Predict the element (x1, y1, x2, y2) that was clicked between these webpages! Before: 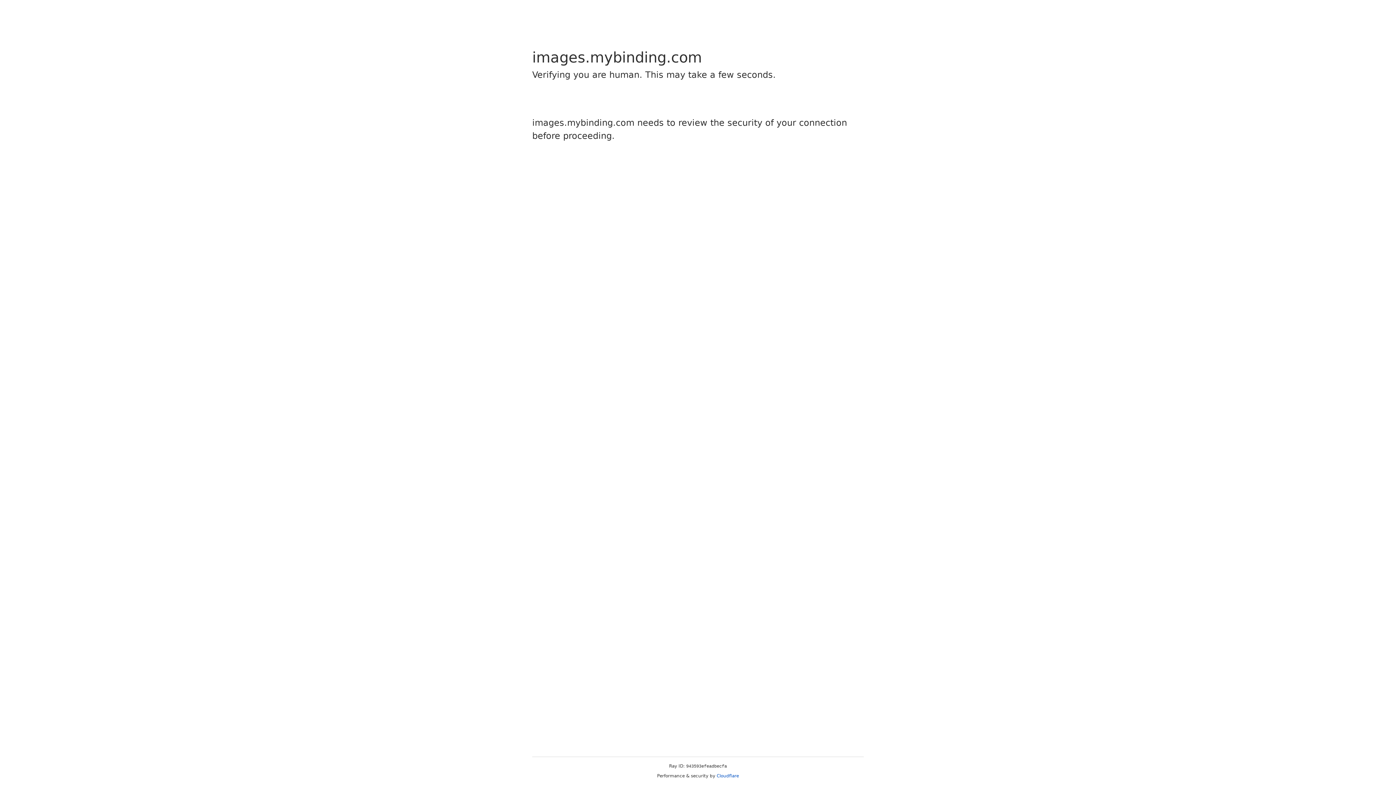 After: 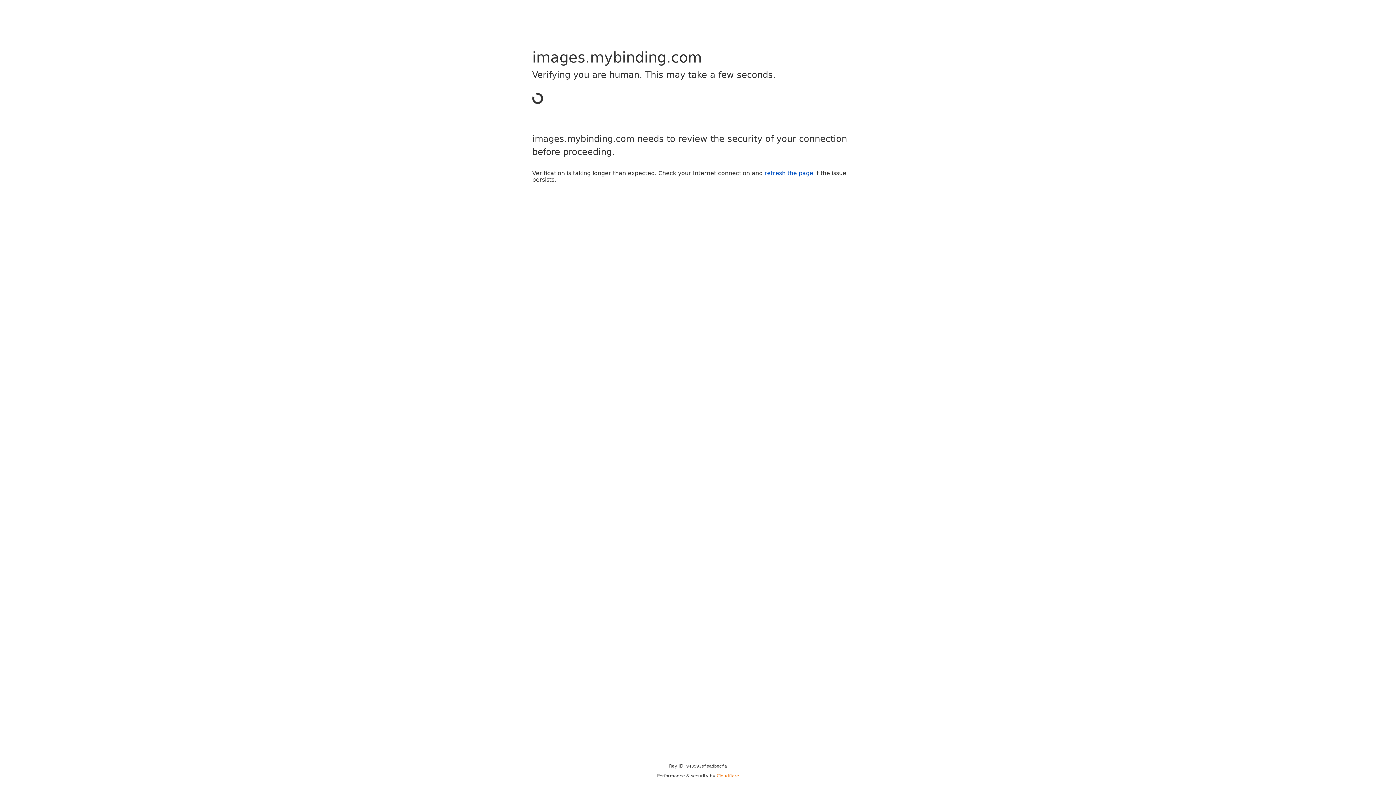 Action: label: Cloudflare bbox: (716, 773, 739, 778)